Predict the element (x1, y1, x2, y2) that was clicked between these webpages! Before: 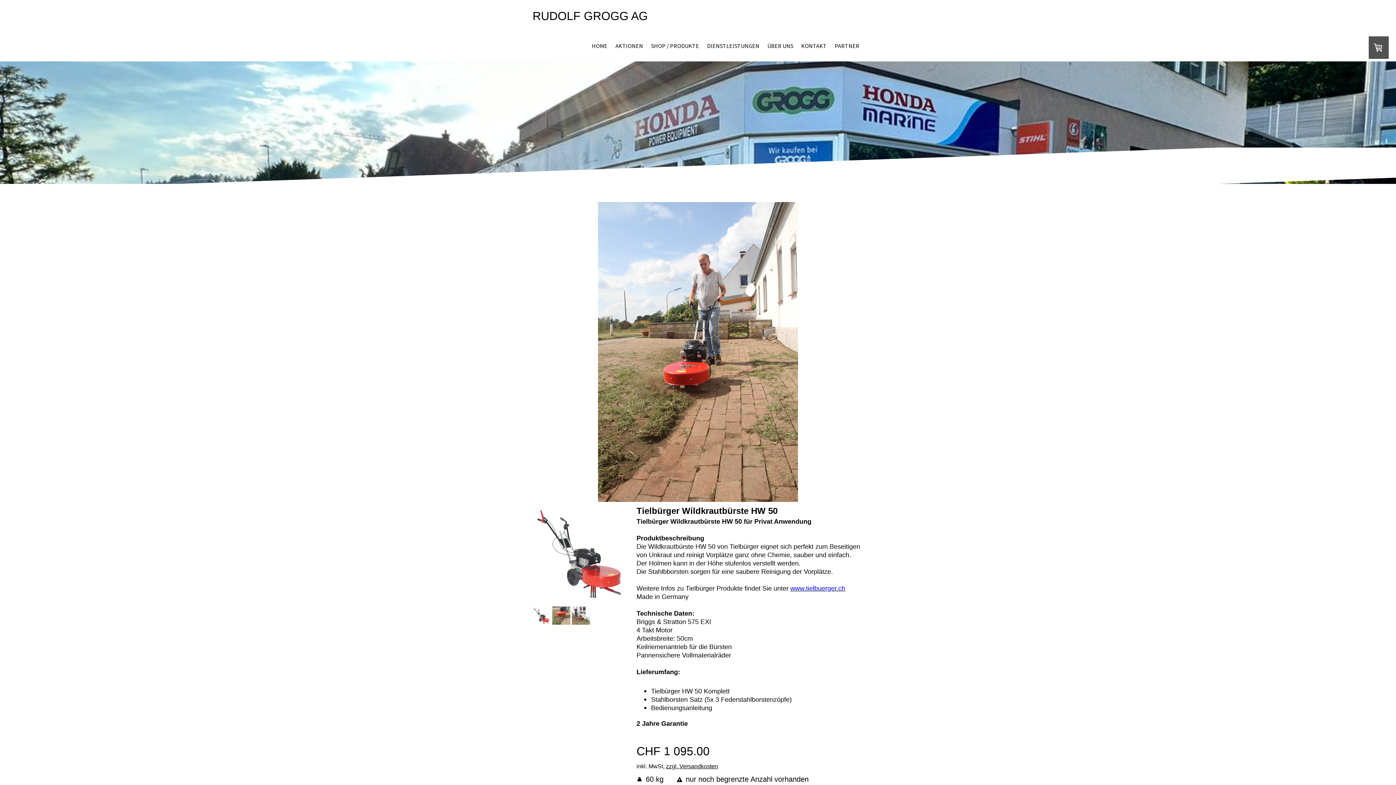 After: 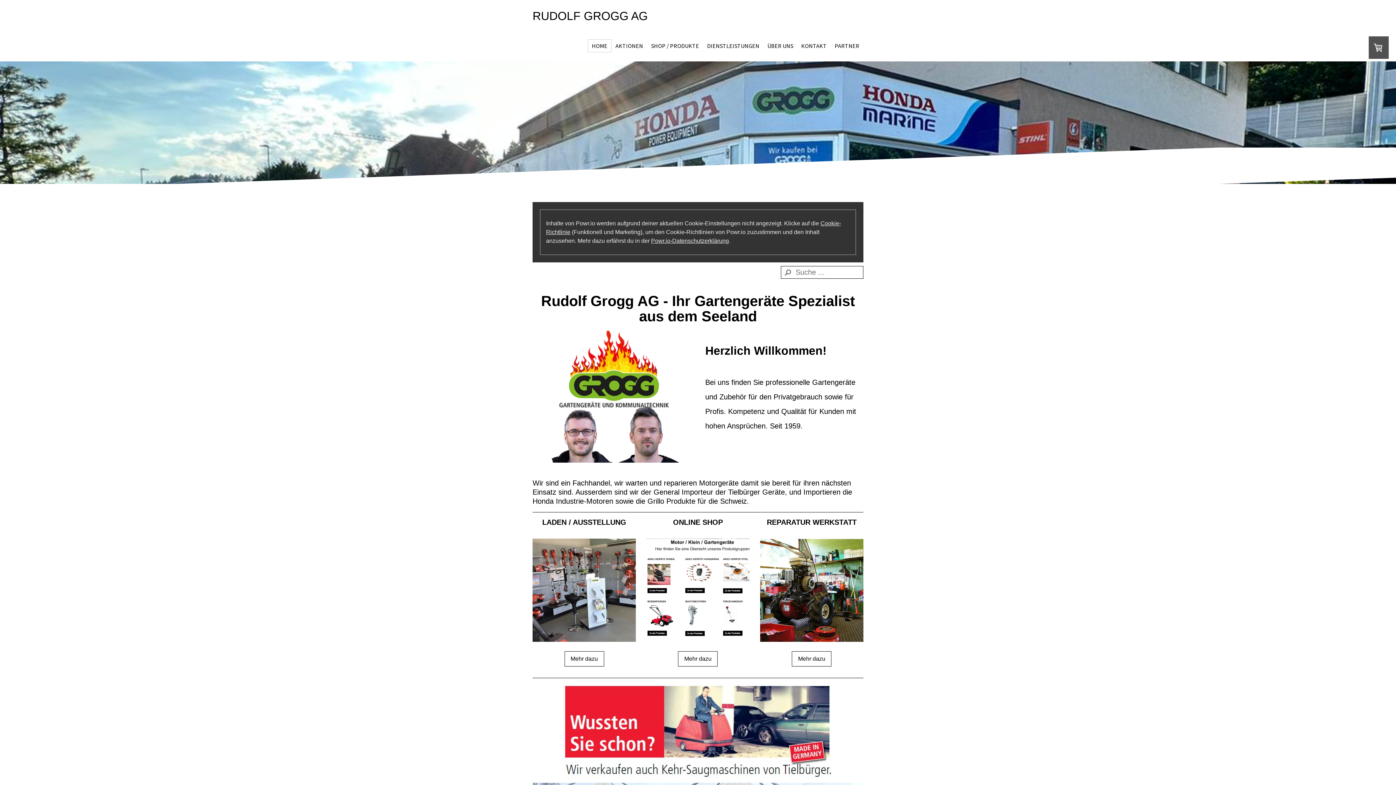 Action: bbox: (588, 39, 611, 52) label: HOME